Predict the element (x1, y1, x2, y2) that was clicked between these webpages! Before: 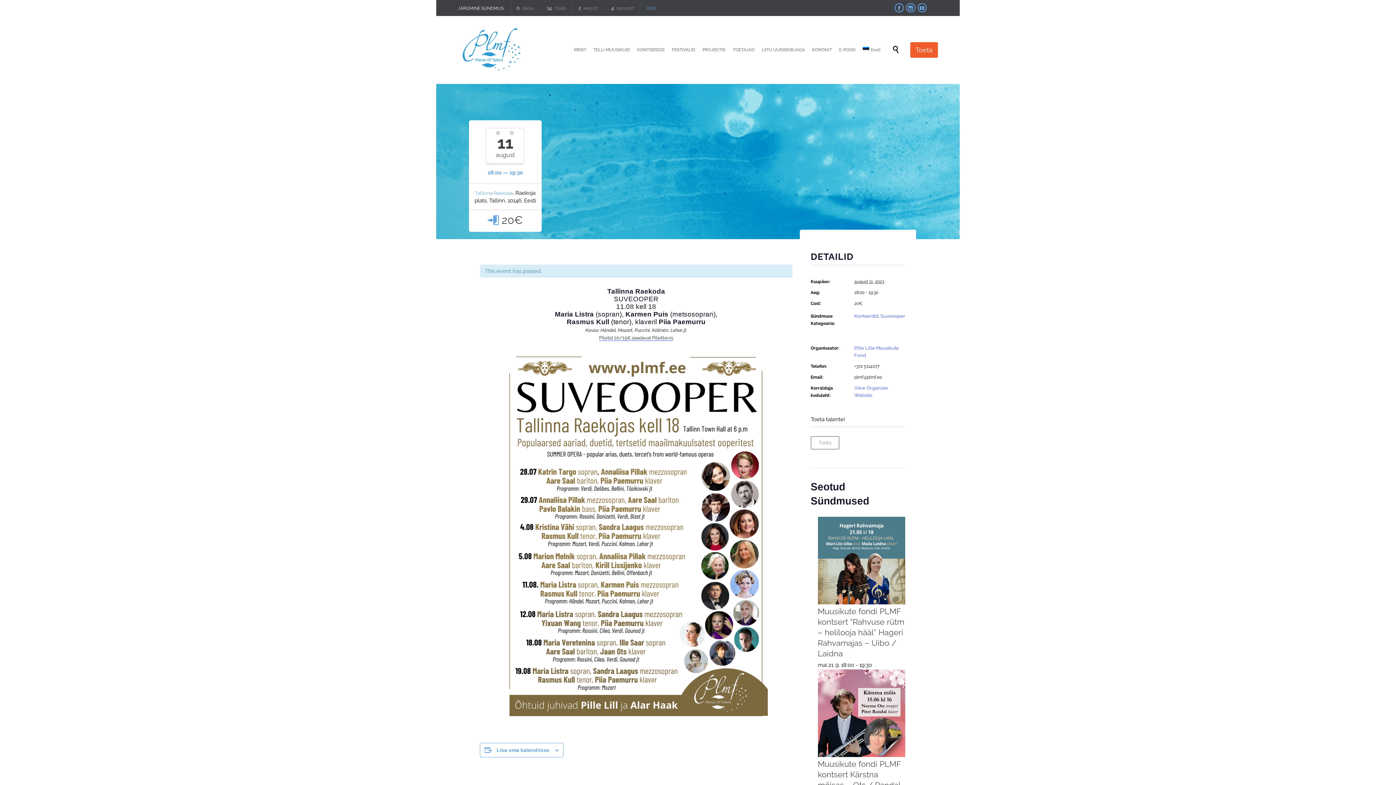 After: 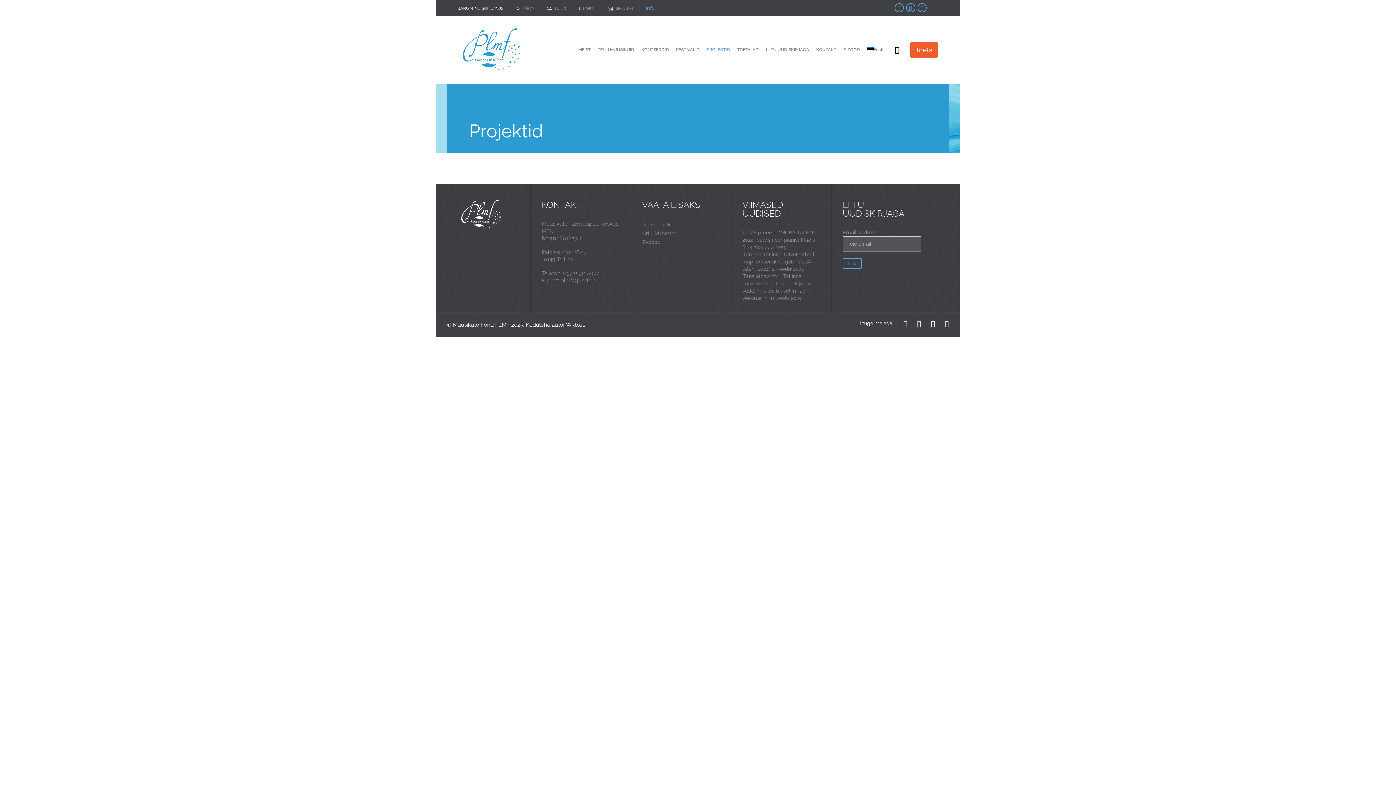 Action: bbox: (700, 45, 728, 54) label: PROJEKTID